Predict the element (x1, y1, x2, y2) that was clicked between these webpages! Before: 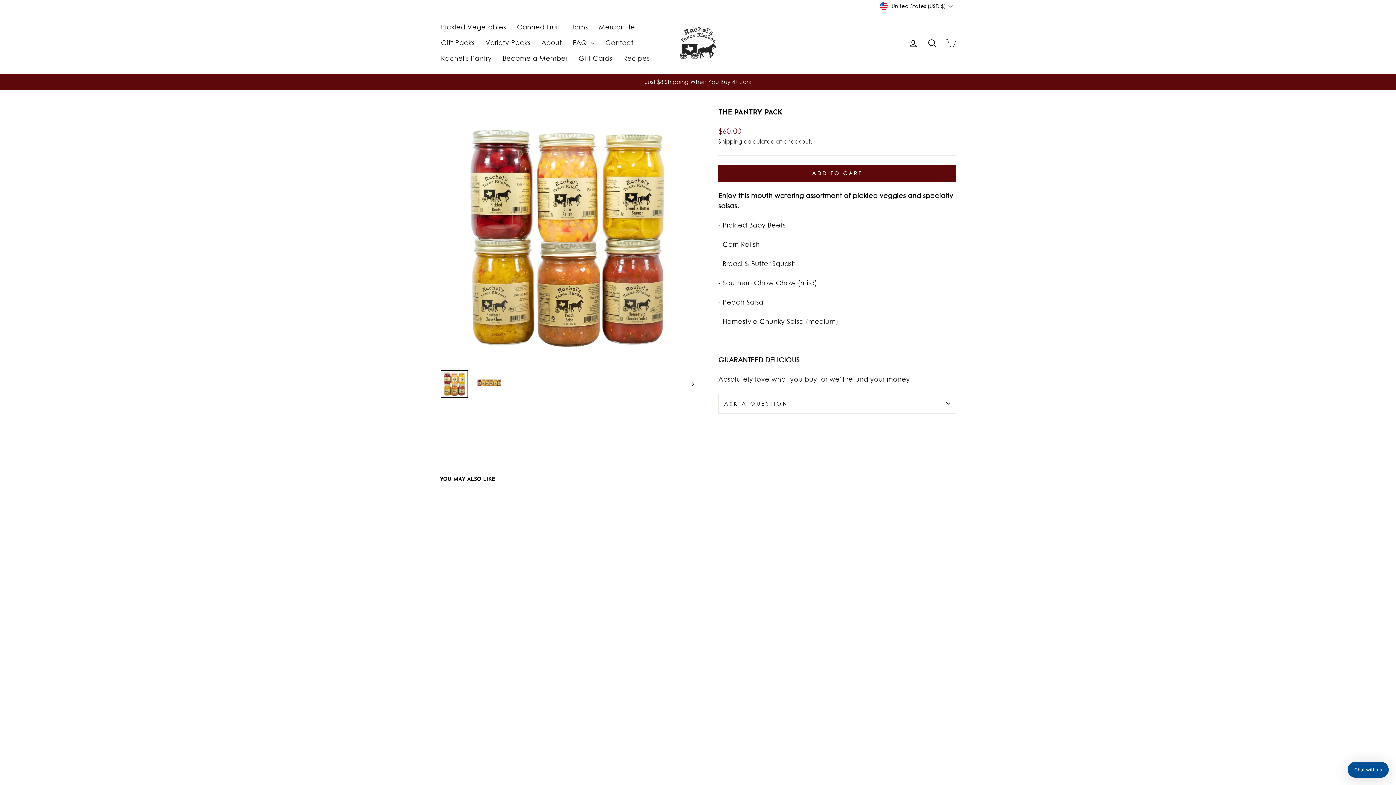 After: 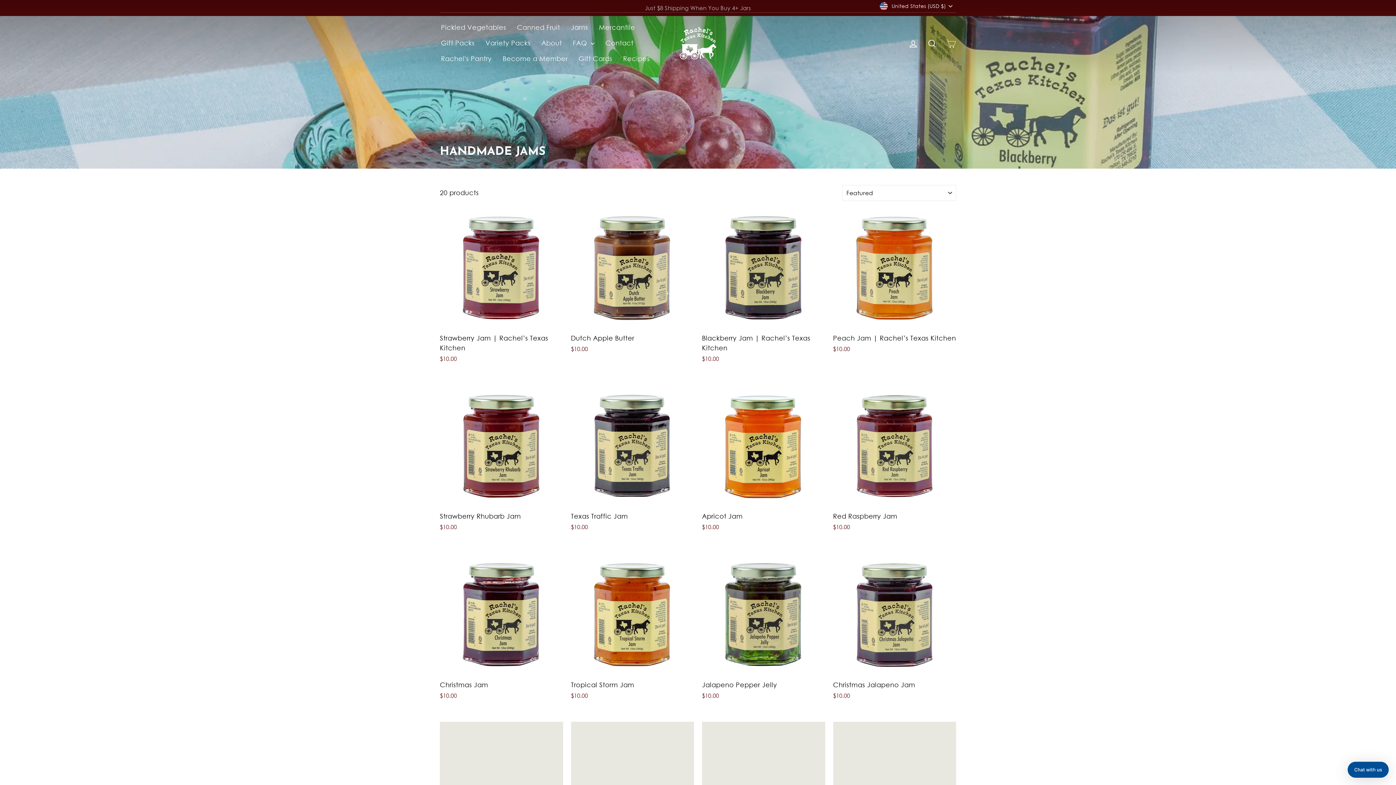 Action: bbox: (565, 19, 593, 35) label: Jams